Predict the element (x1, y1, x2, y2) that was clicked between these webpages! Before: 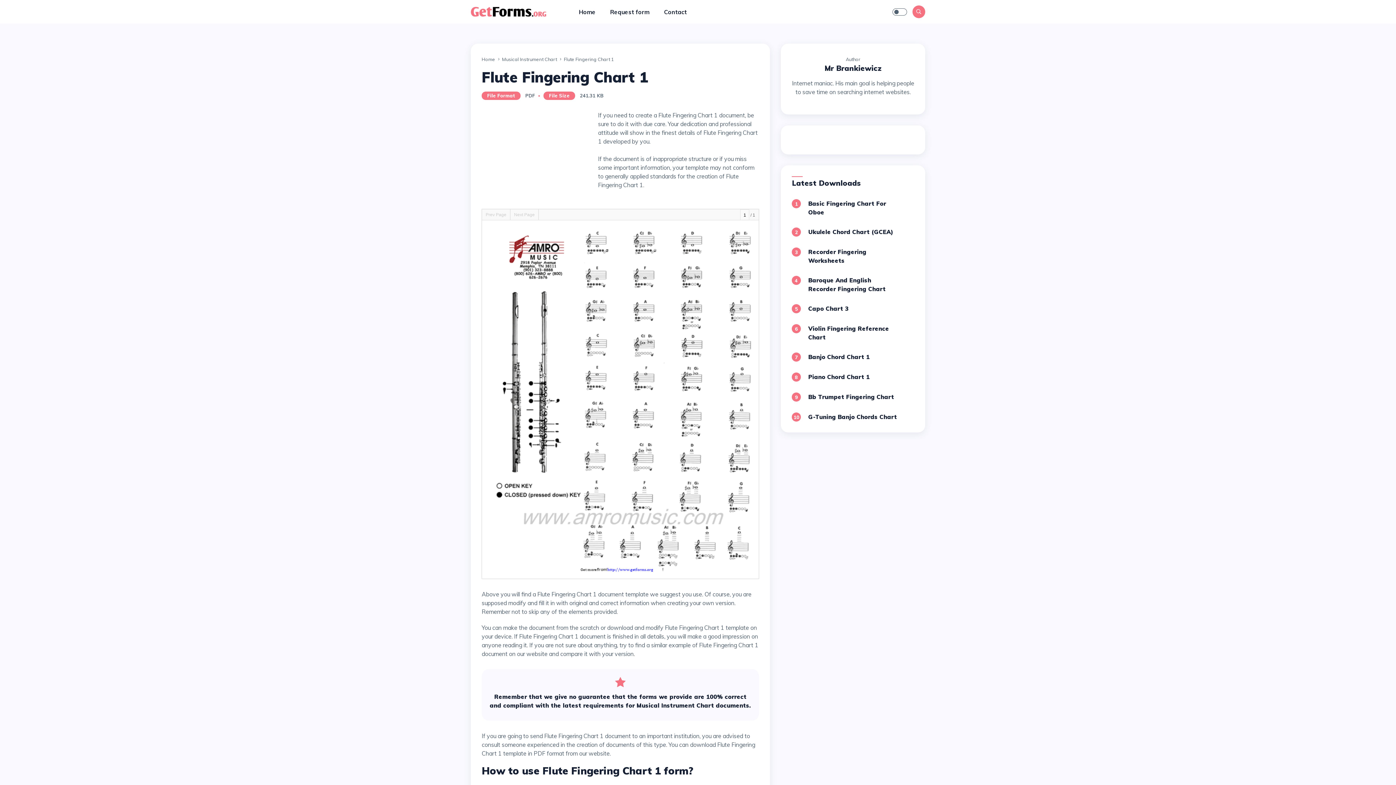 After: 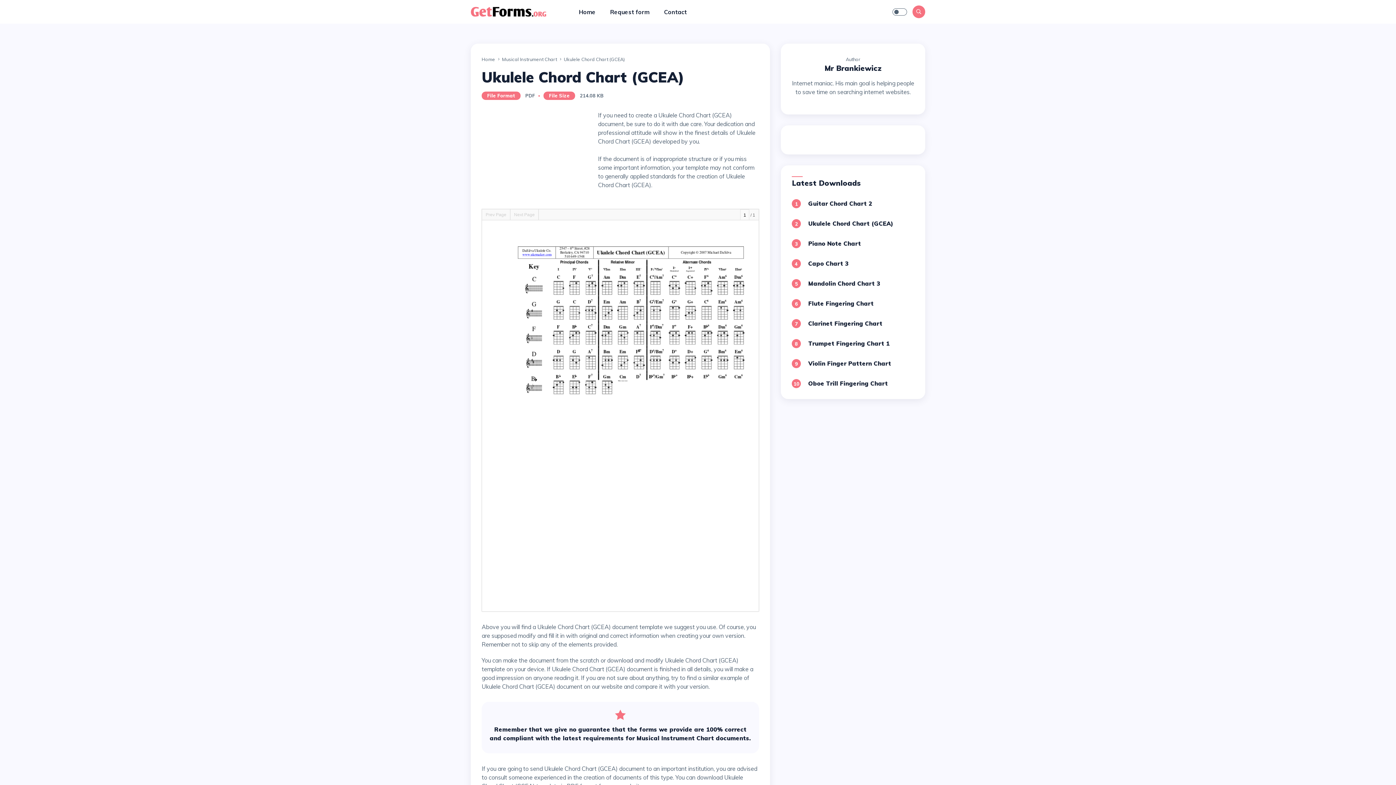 Action: bbox: (808, 228, 893, 235) label: Ukulele Chord Chart (GCEA)